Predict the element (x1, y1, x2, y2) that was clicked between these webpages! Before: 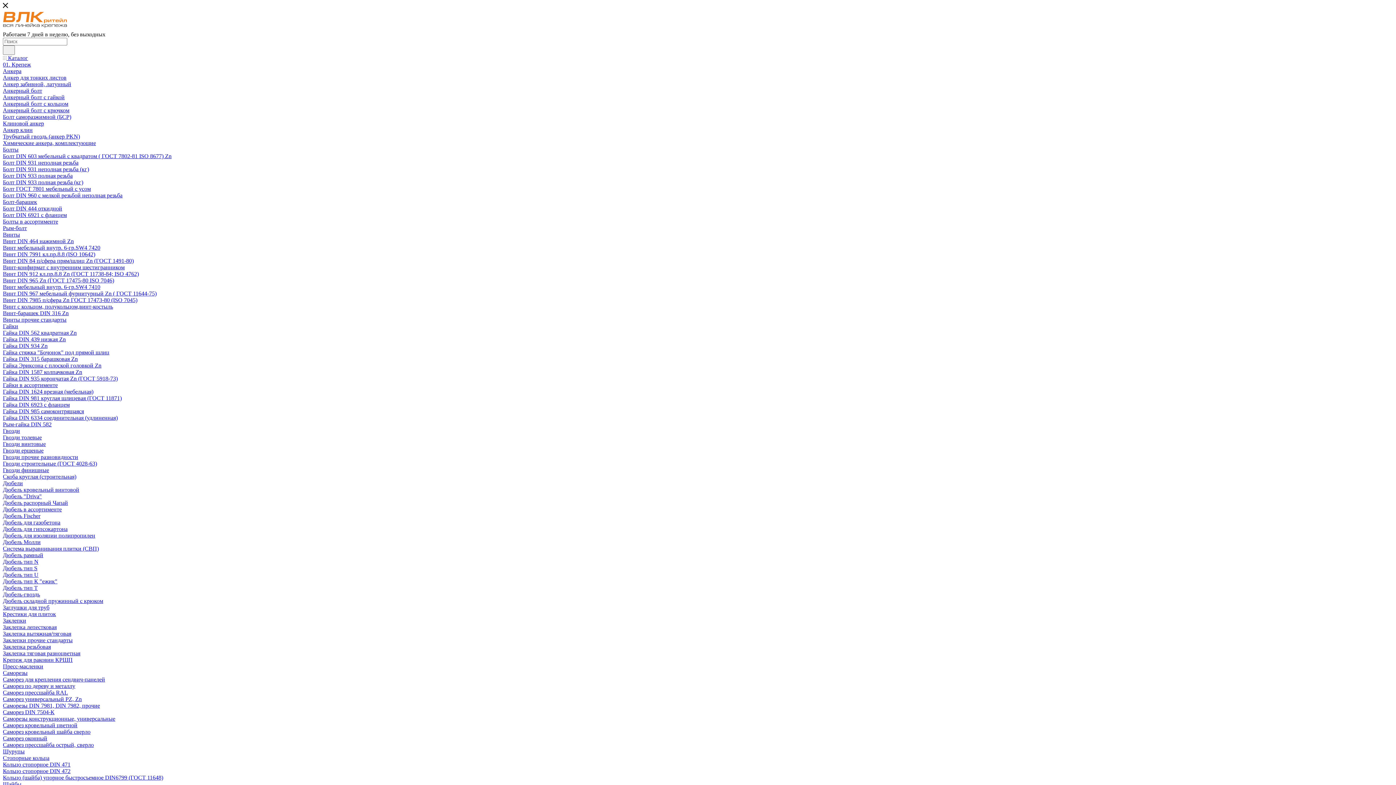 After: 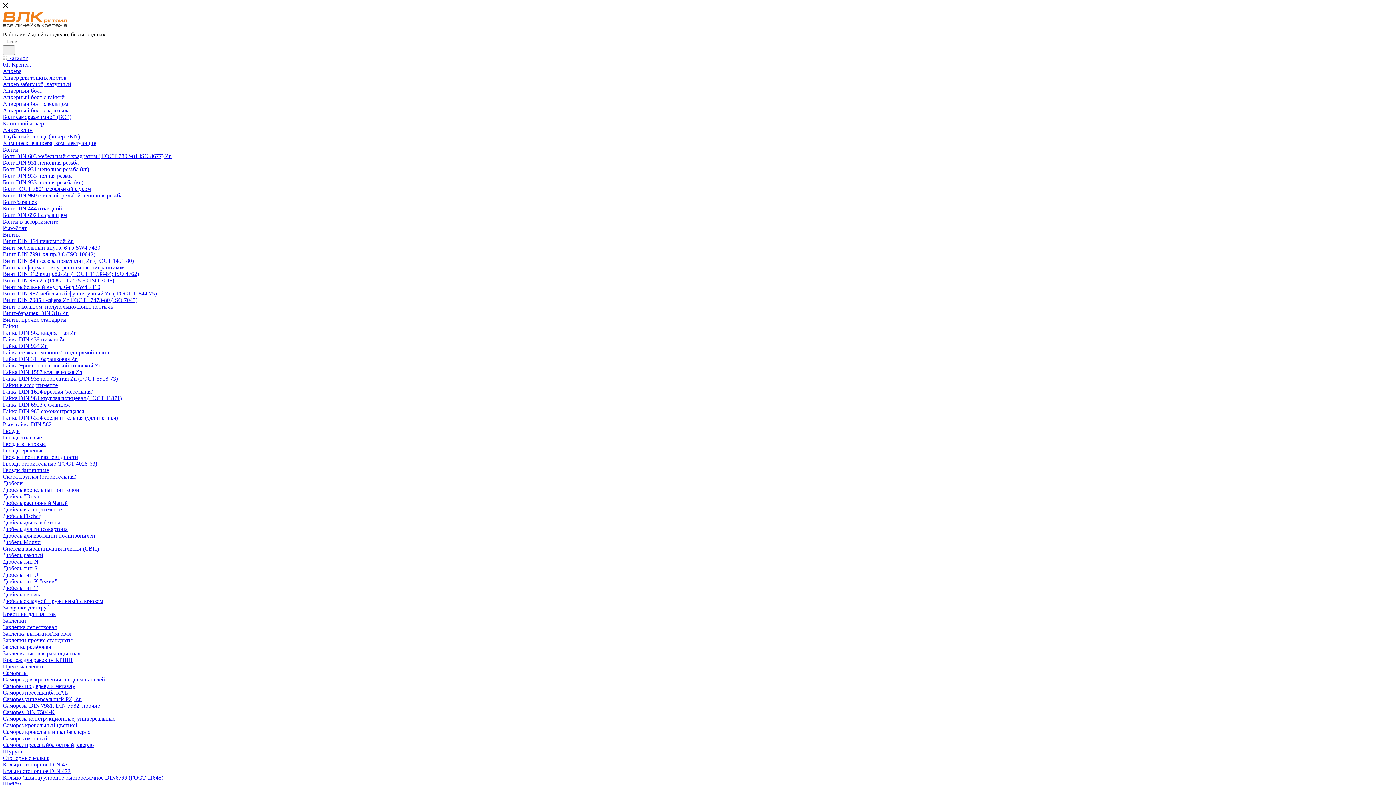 Action: label: Винт DIN 7991 кл.пр.8.8 (ISO 10642) bbox: (2, 251, 95, 257)